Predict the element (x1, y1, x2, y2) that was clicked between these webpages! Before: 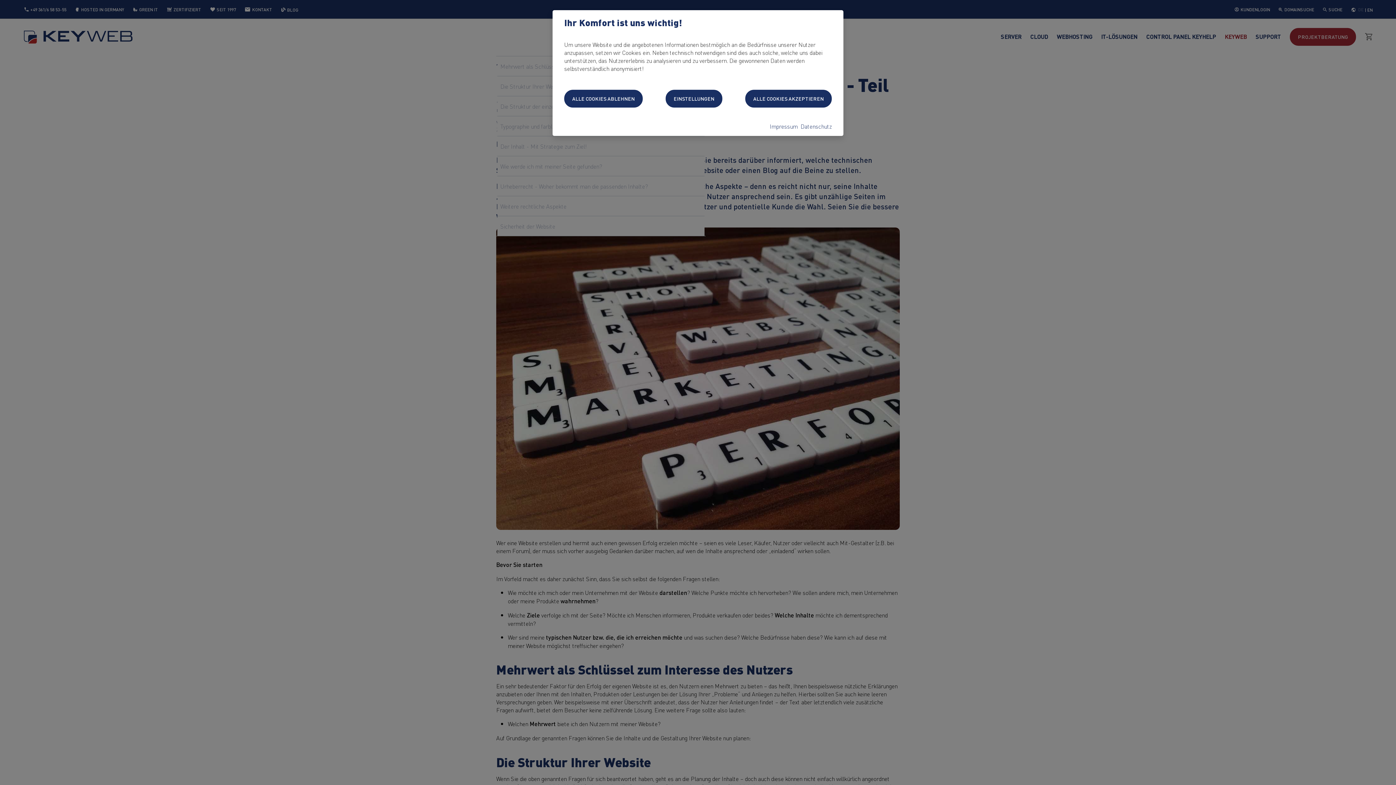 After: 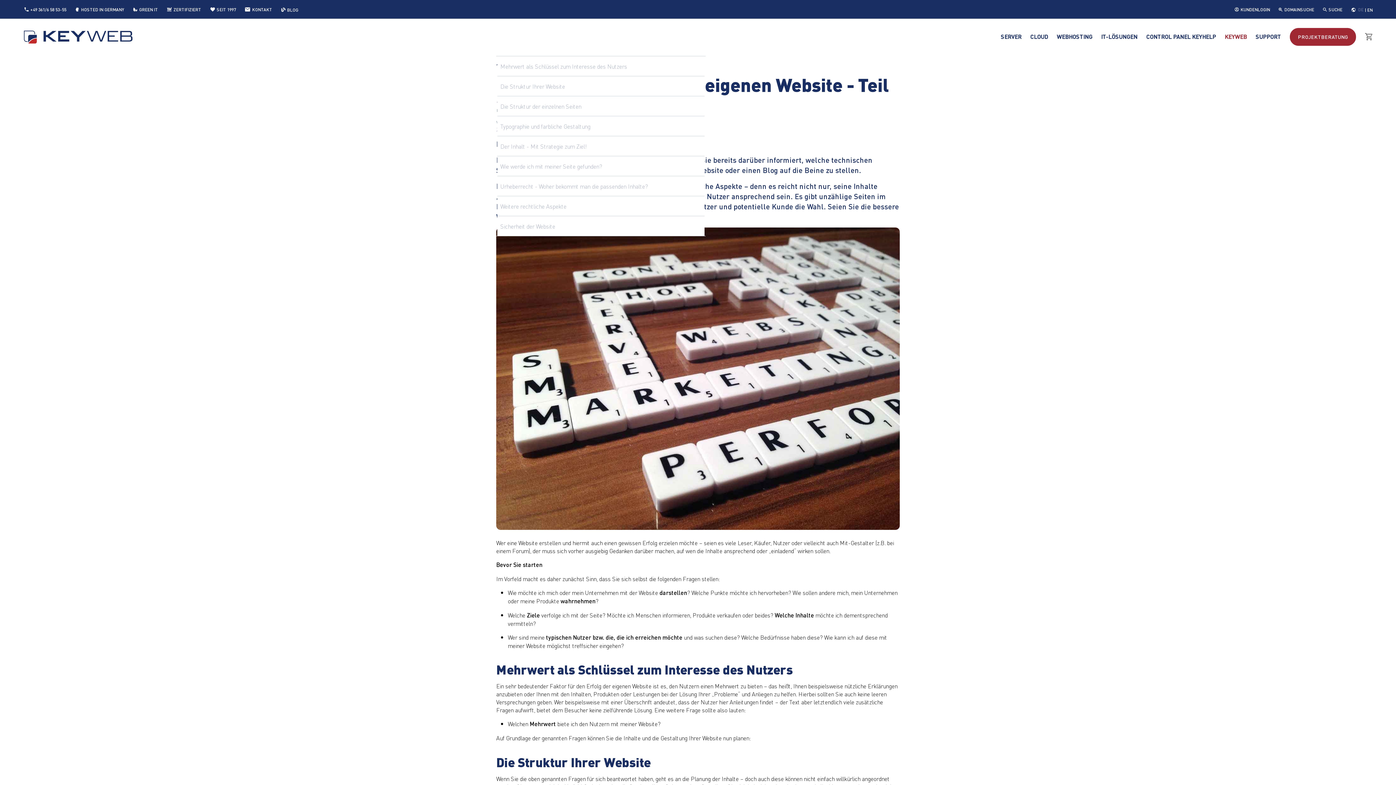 Action: bbox: (564, 89, 642, 107) label: ALLE COOKIES ABLEHNEN